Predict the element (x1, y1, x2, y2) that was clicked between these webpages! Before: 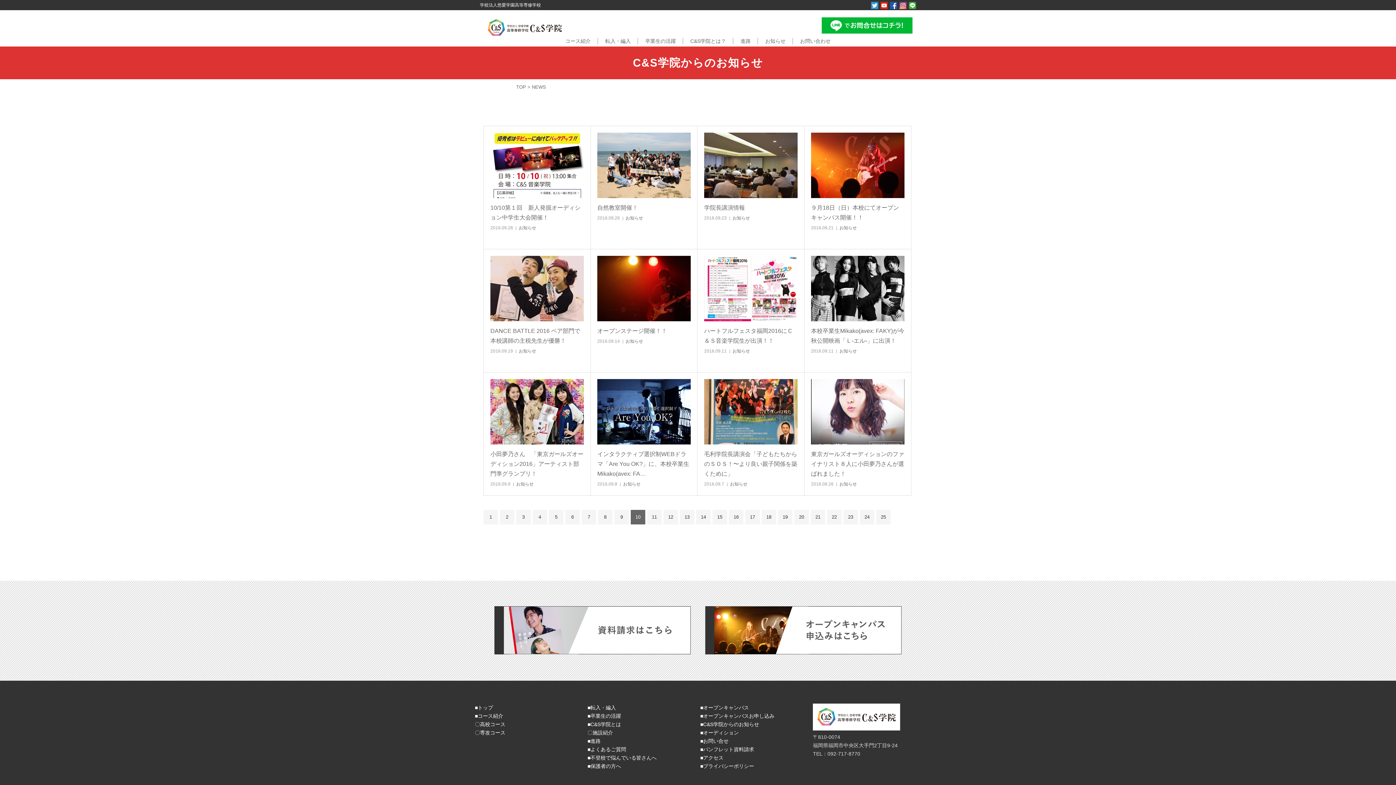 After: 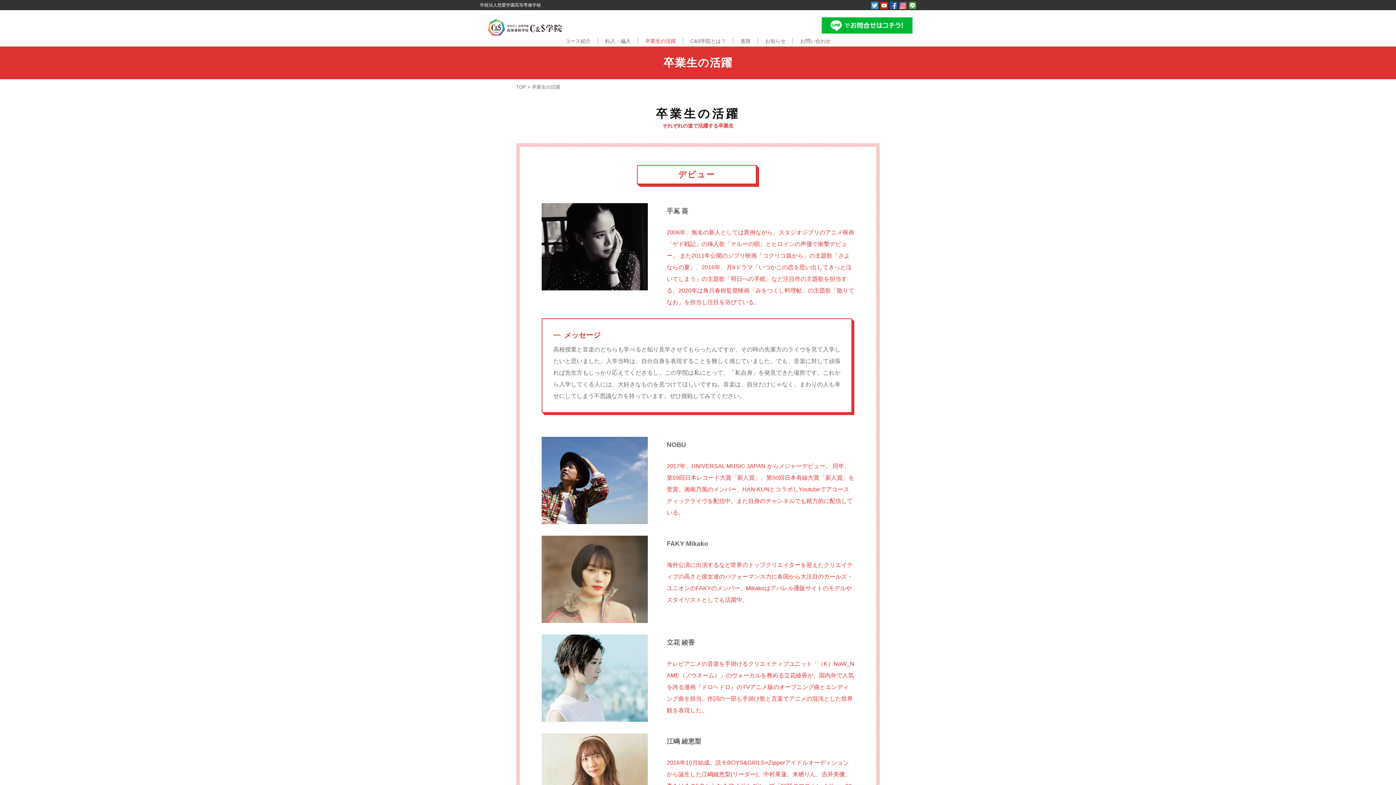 Action: bbox: (645, 35, 676, 46) label: 卒業生の活躍